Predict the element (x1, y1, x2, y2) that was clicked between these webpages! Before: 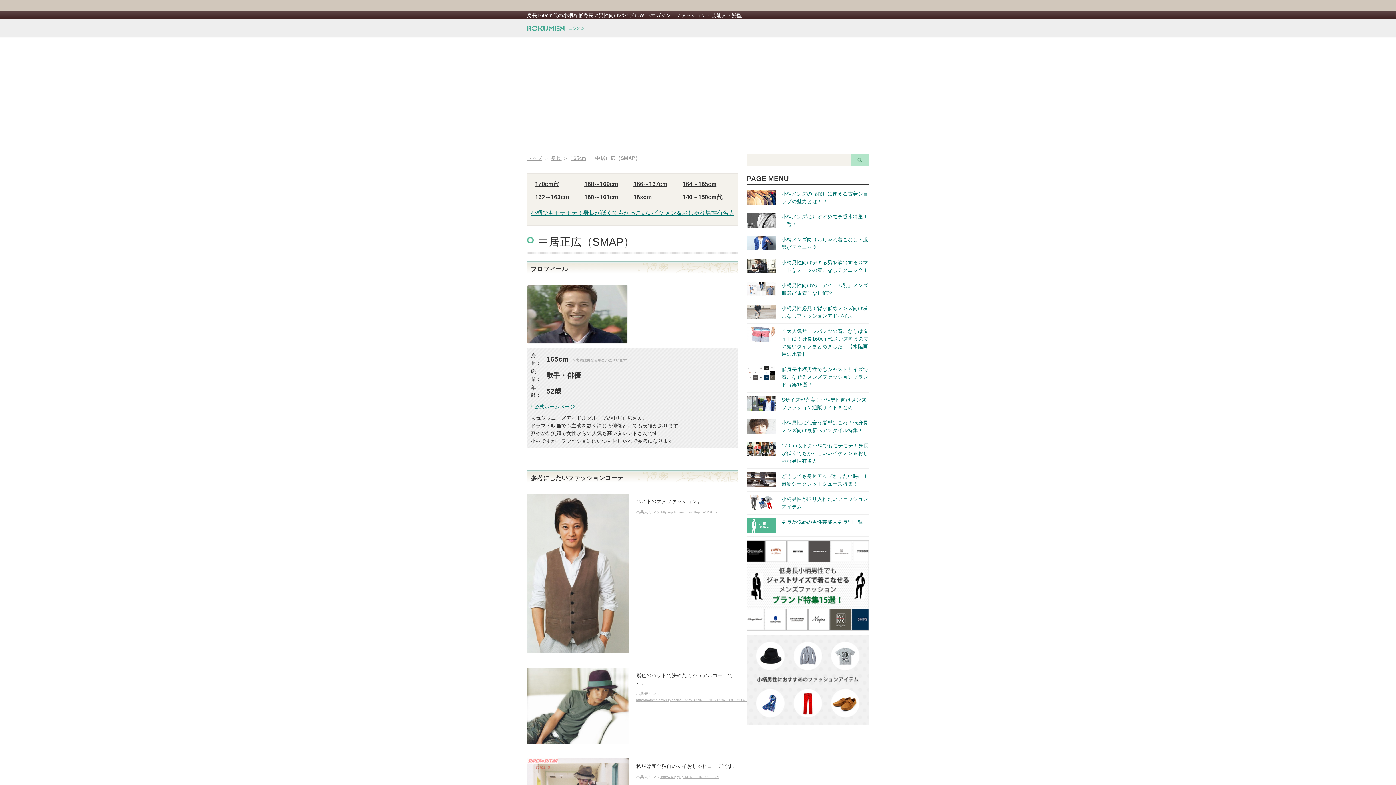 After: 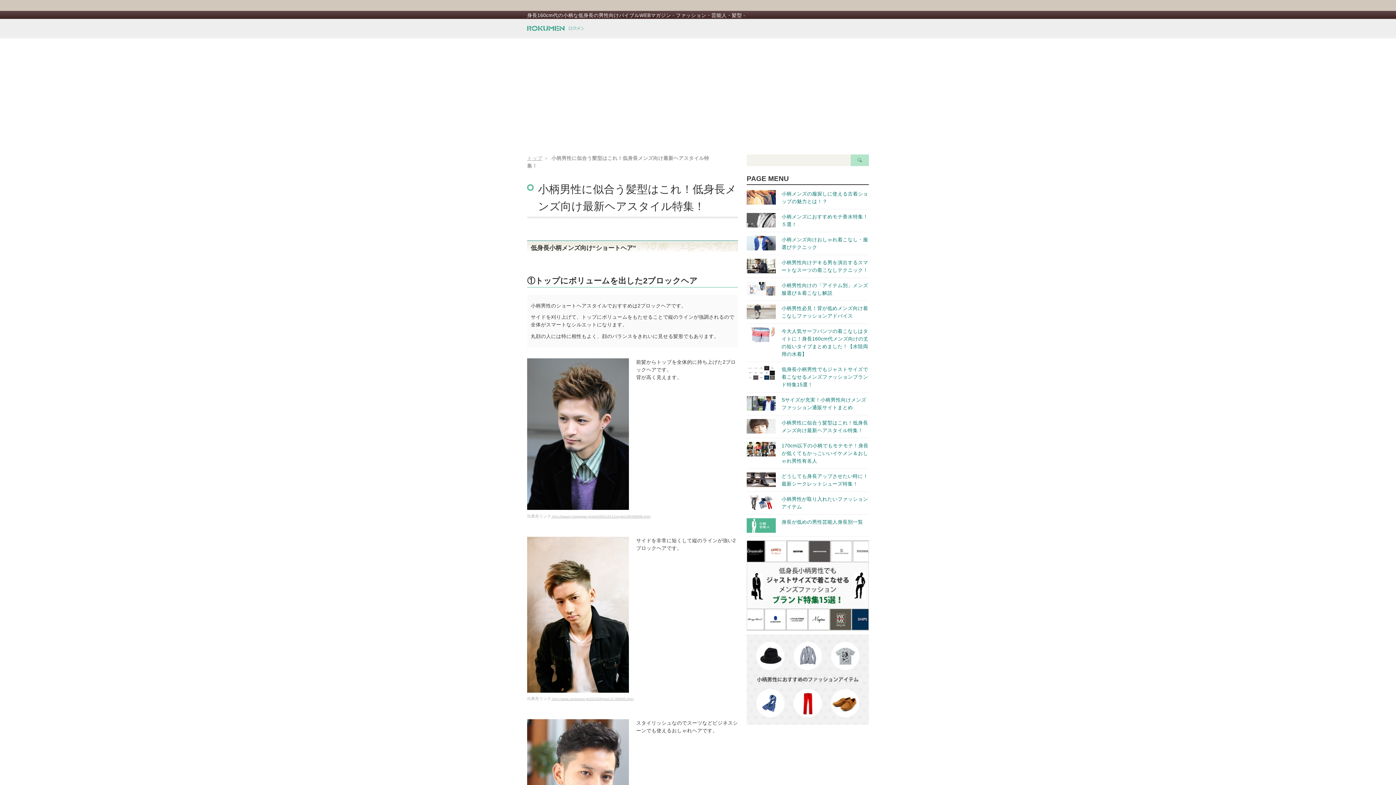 Action: bbox: (746, 427, 776, 432)